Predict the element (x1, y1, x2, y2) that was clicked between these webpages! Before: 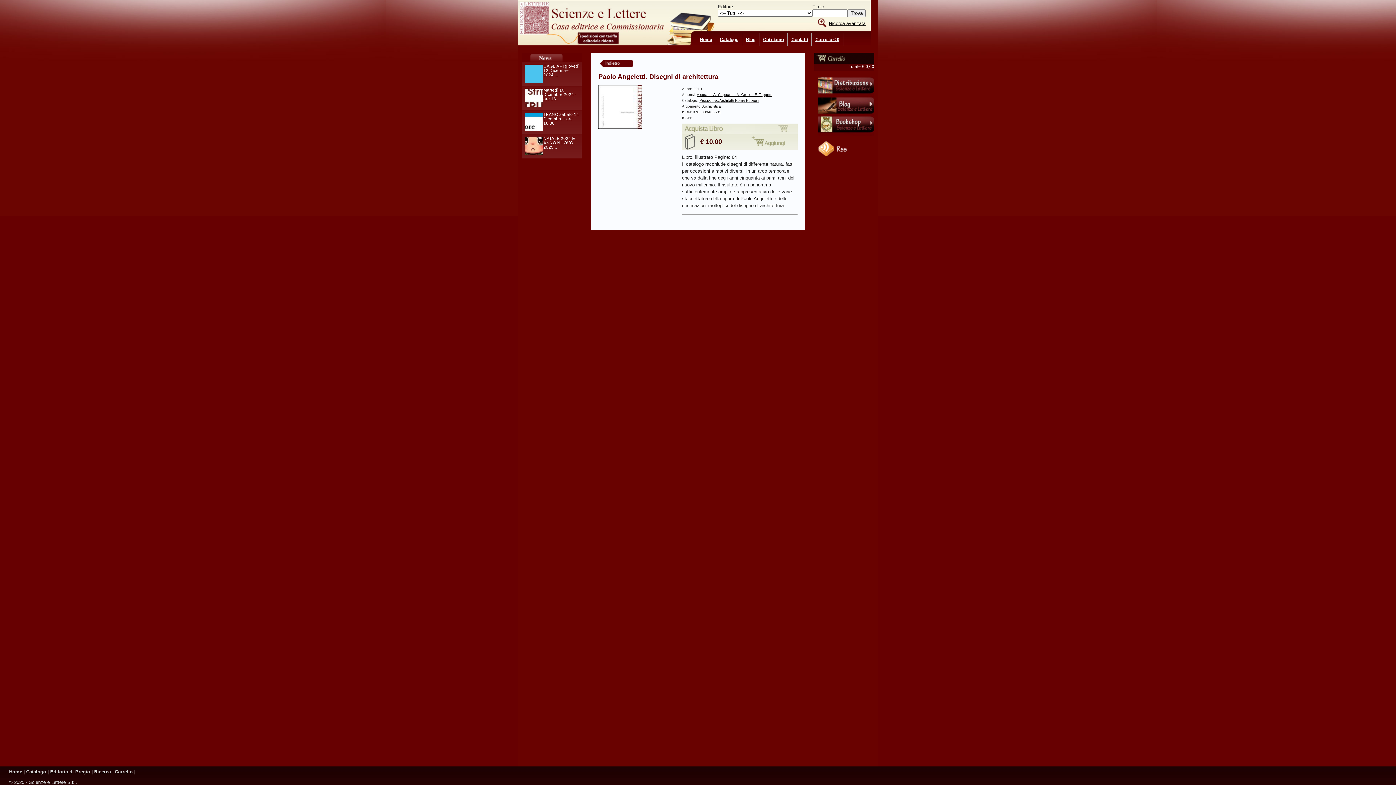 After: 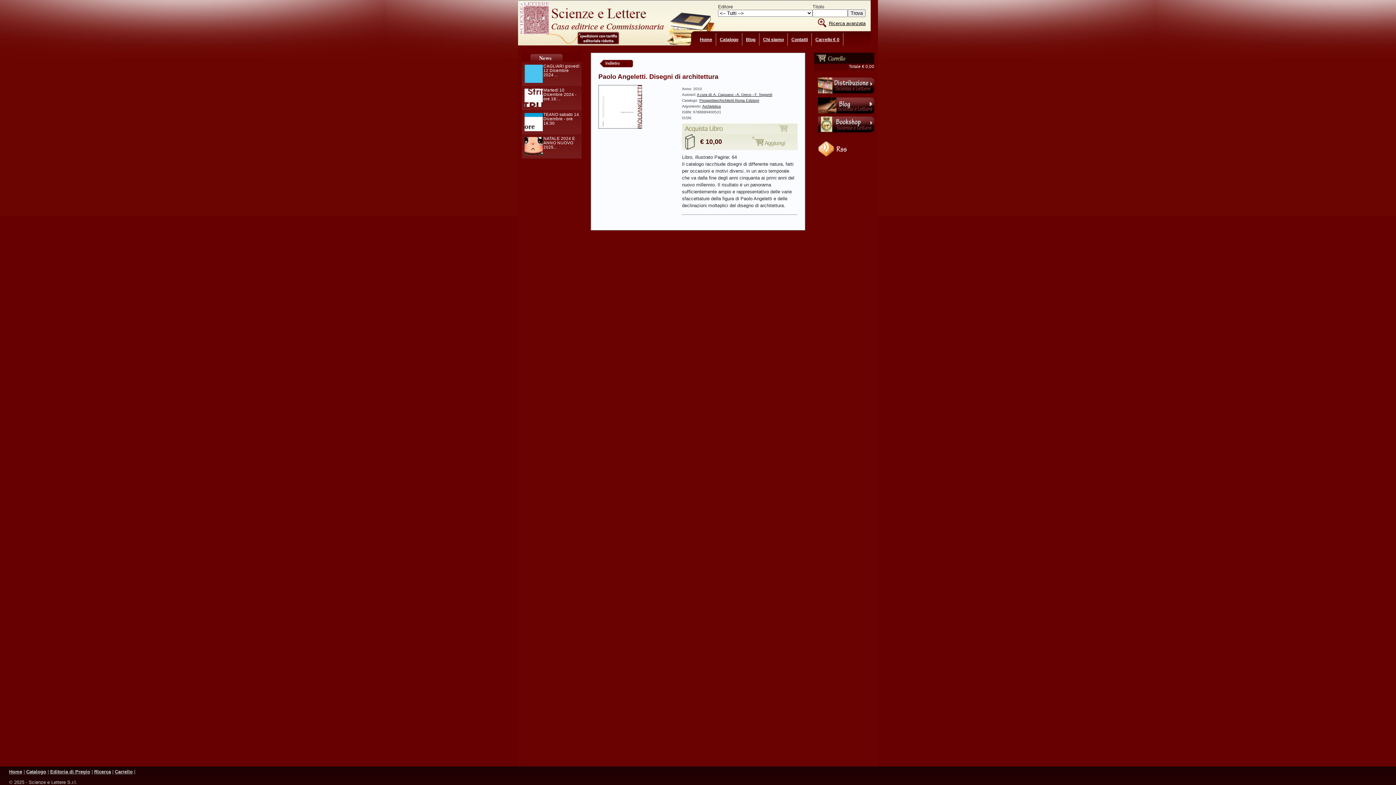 Action: bbox: (818, 152, 860, 157)